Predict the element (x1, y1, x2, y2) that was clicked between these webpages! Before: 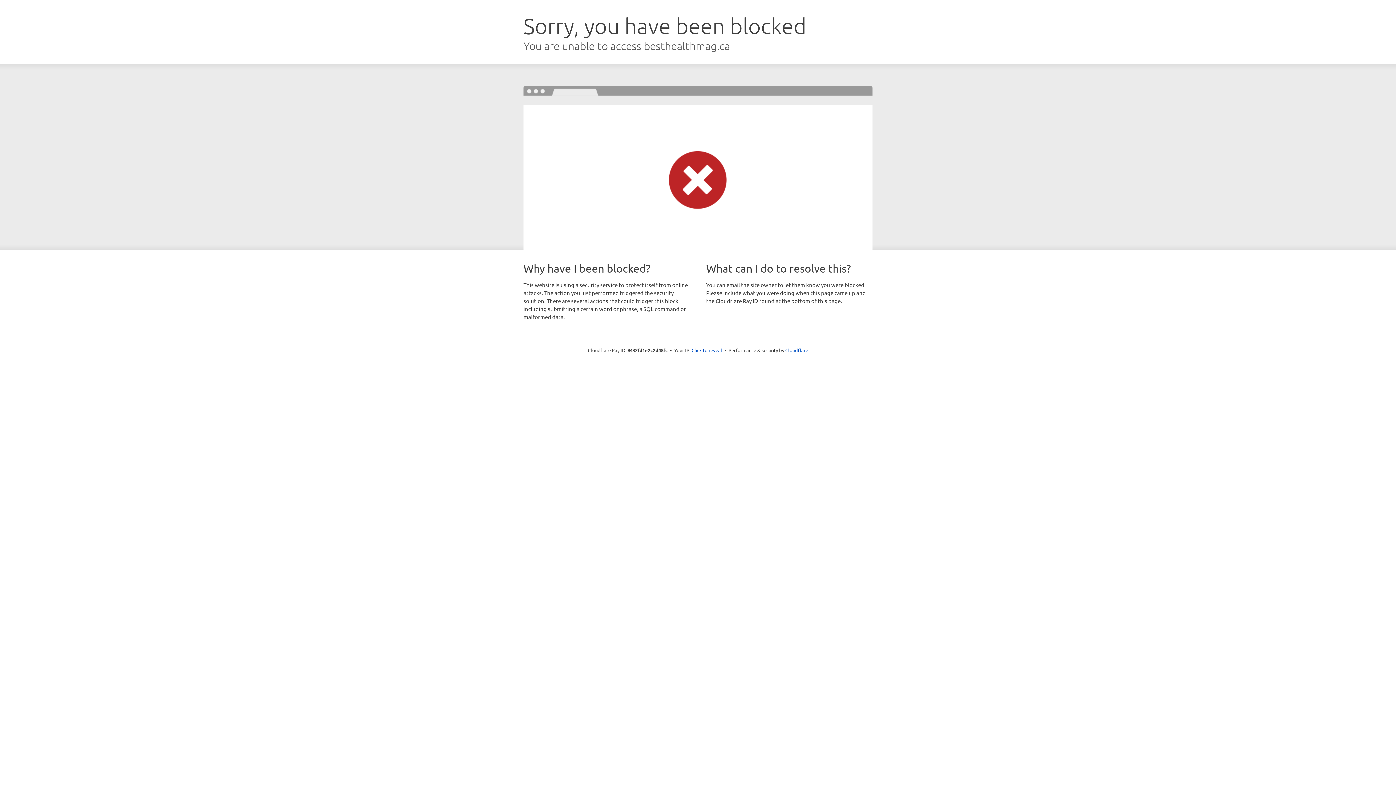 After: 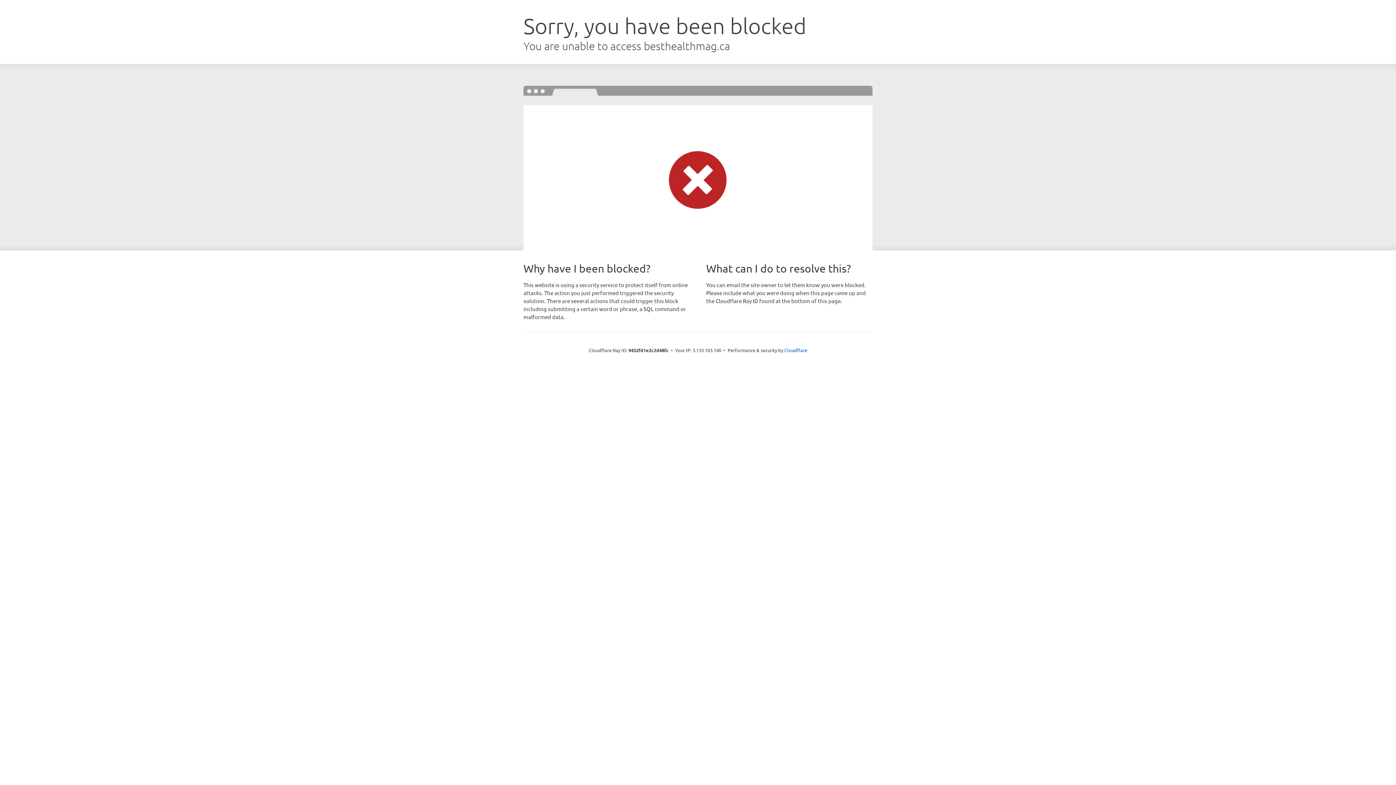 Action: bbox: (691, 346, 722, 353) label: Click to reveal